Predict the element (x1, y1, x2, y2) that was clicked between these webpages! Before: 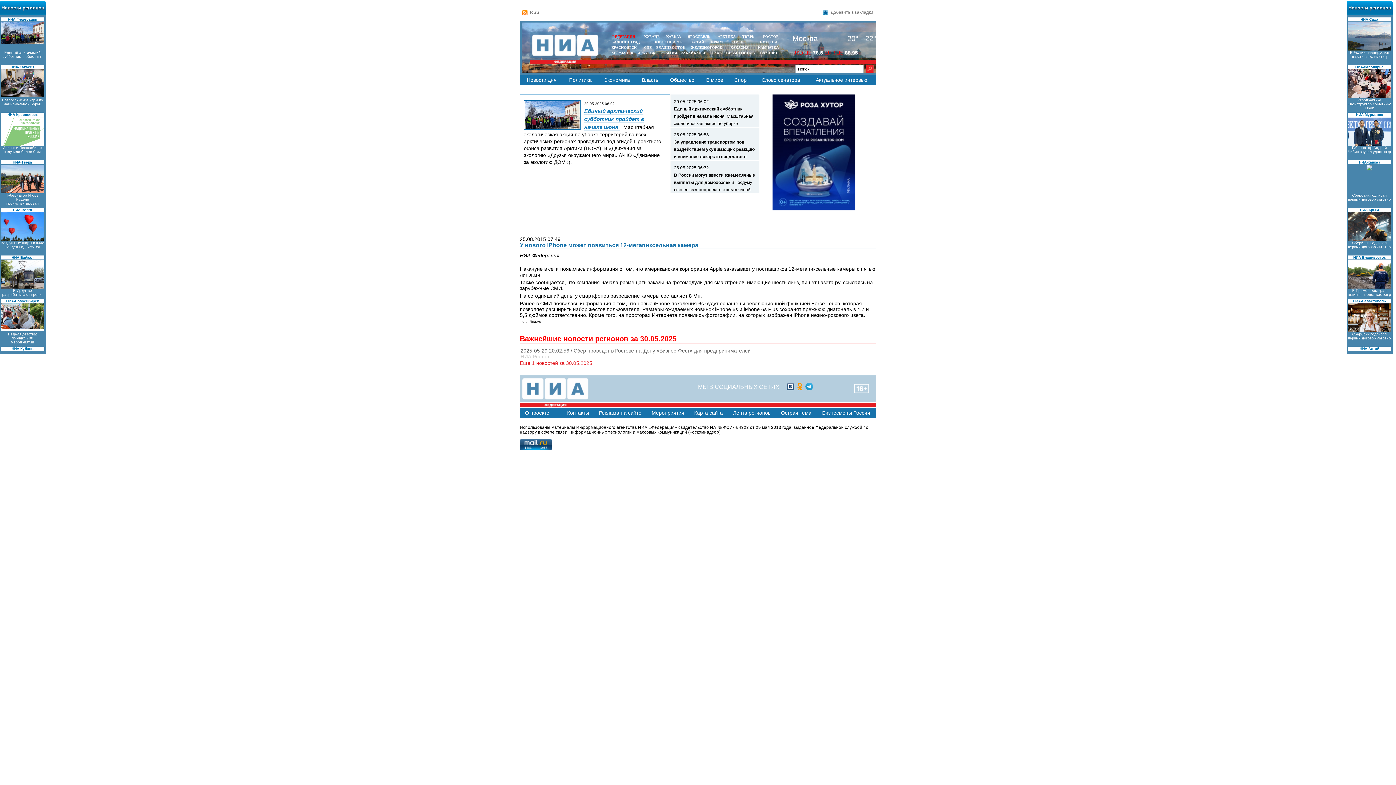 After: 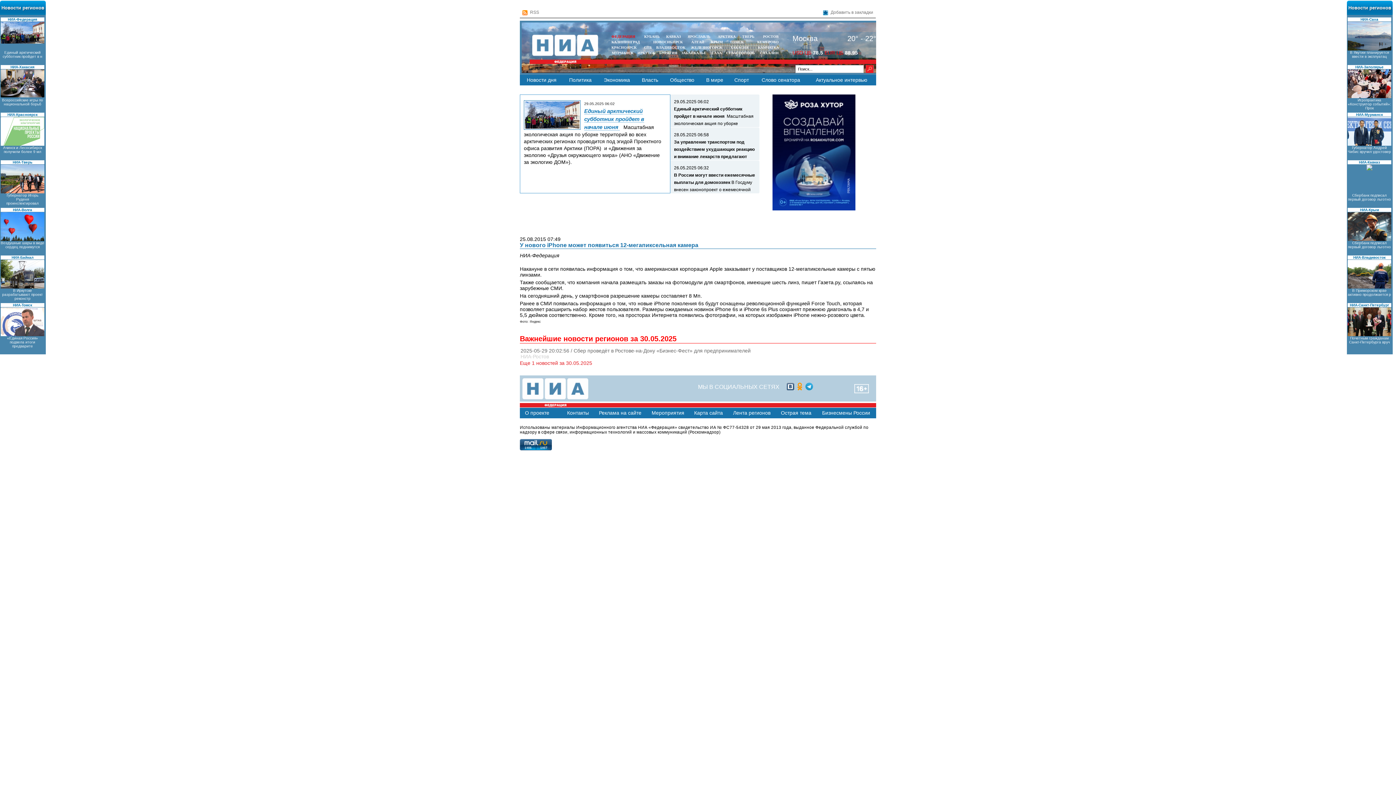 Action: label: СПБ bbox: (644, 45, 652, 49)